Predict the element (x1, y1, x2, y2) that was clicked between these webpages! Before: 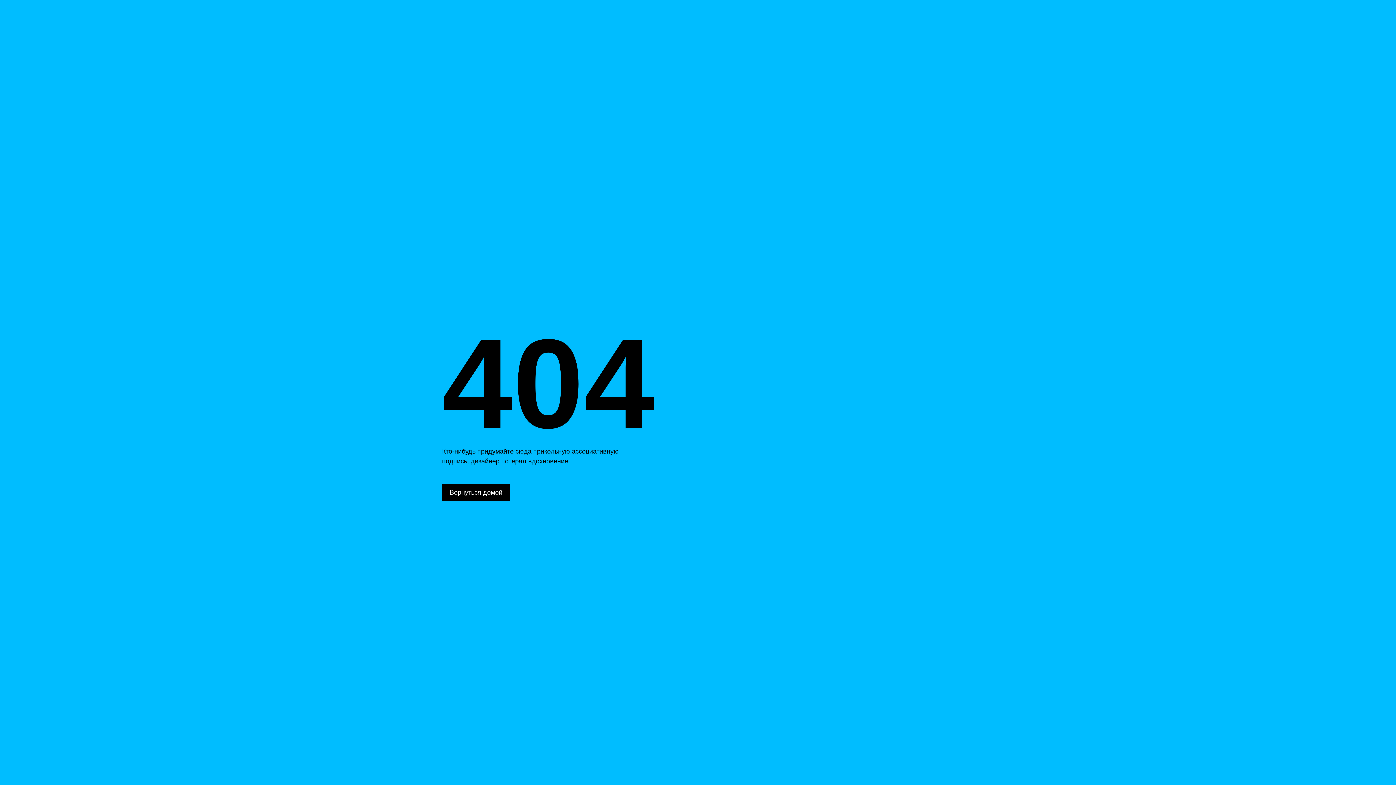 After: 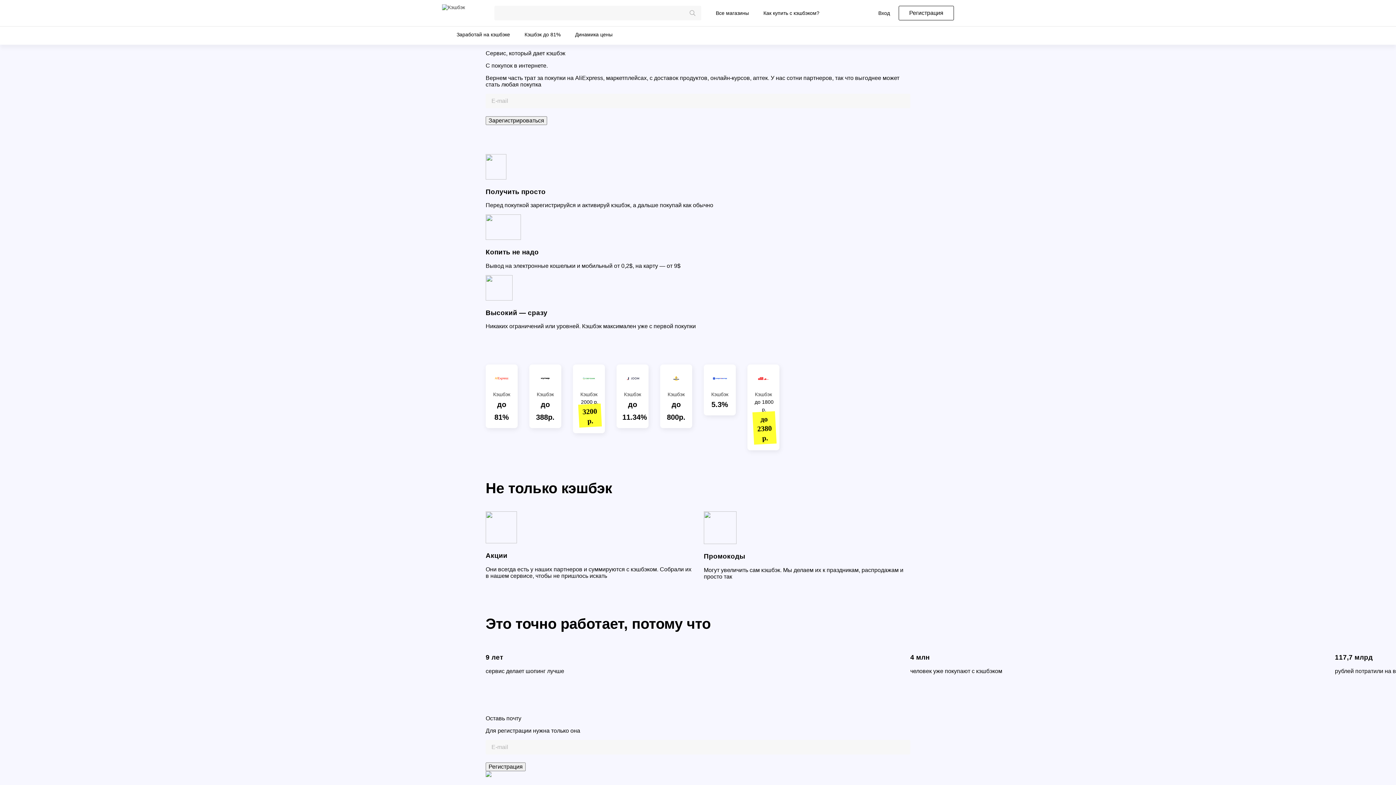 Action: bbox: (442, 484, 510, 501) label: Вернуться домой